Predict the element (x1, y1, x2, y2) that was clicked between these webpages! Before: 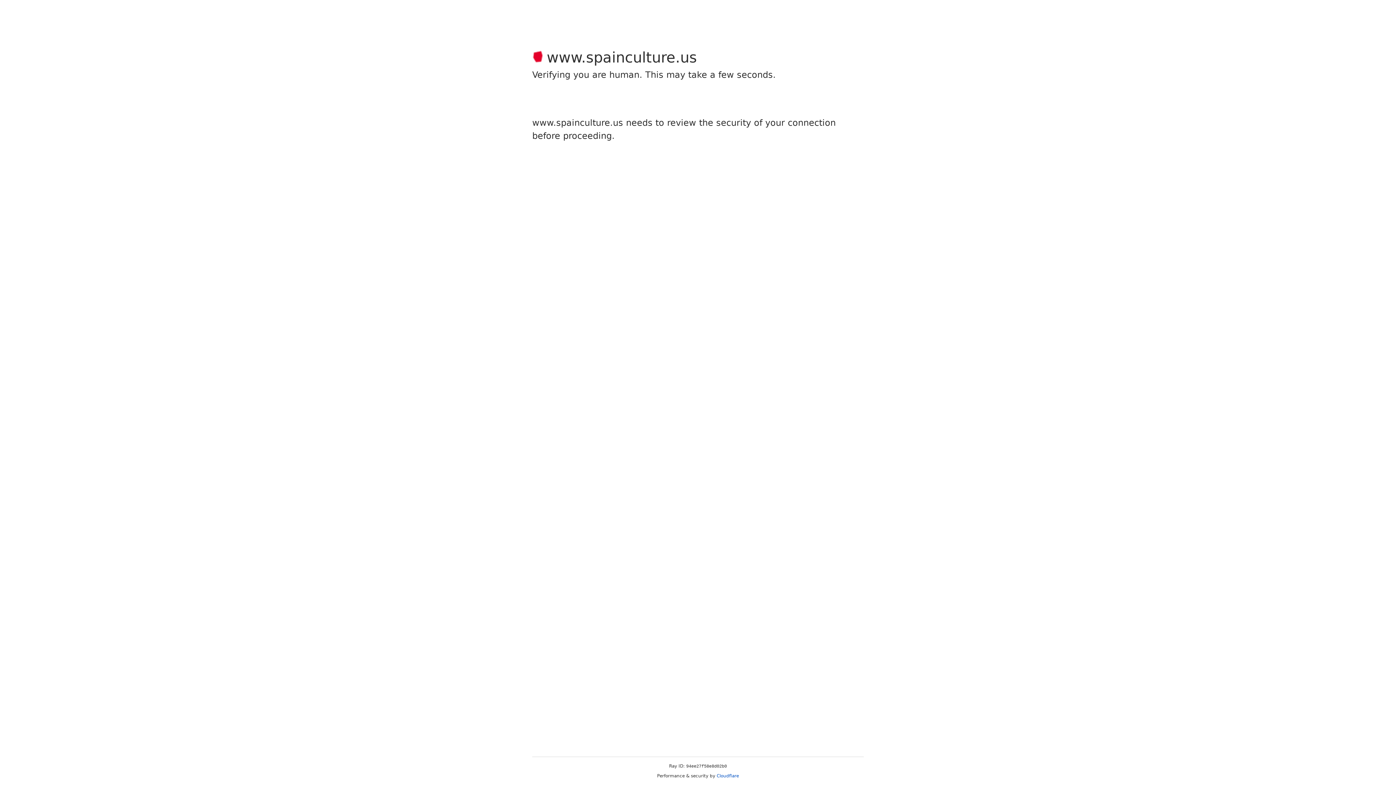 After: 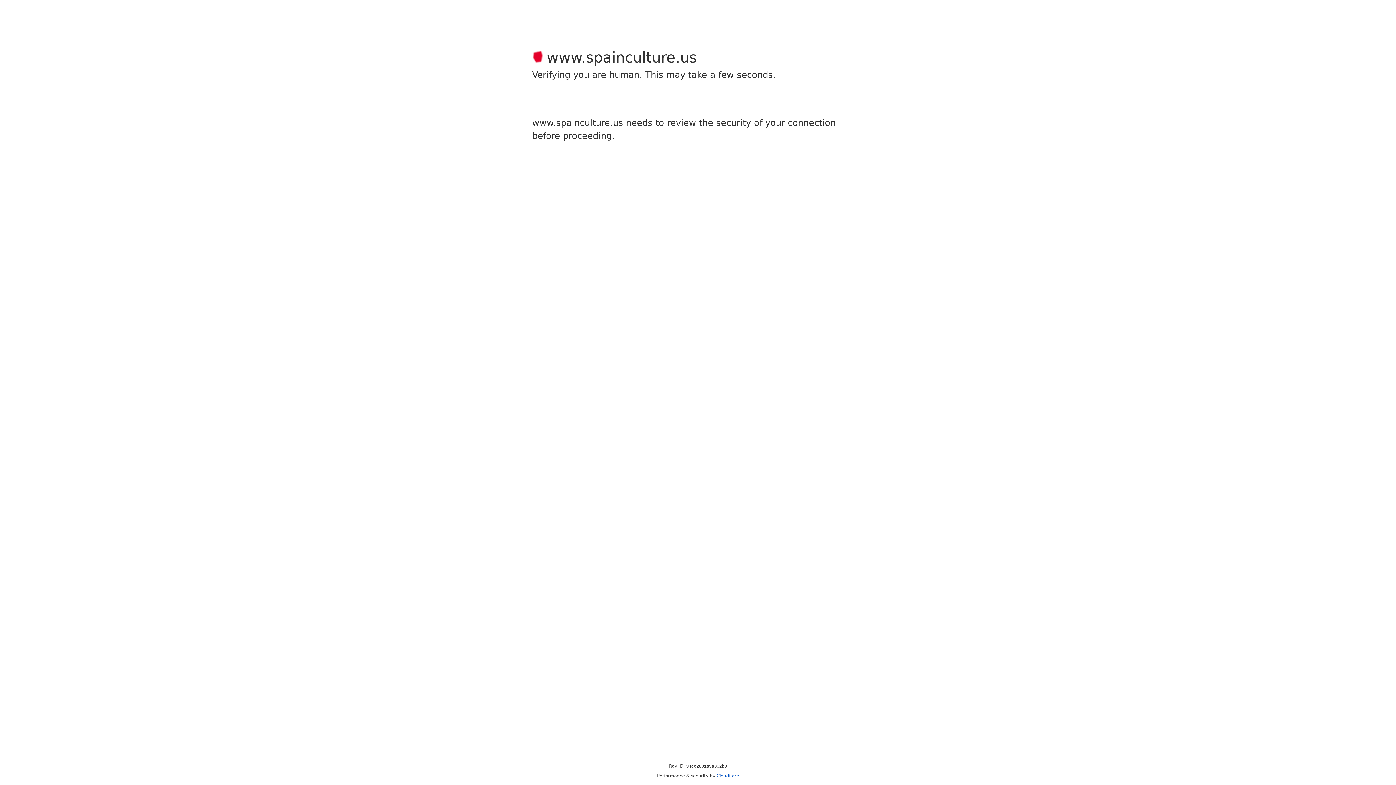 Action: bbox: (716, 773, 739, 778) label: Cloudflare